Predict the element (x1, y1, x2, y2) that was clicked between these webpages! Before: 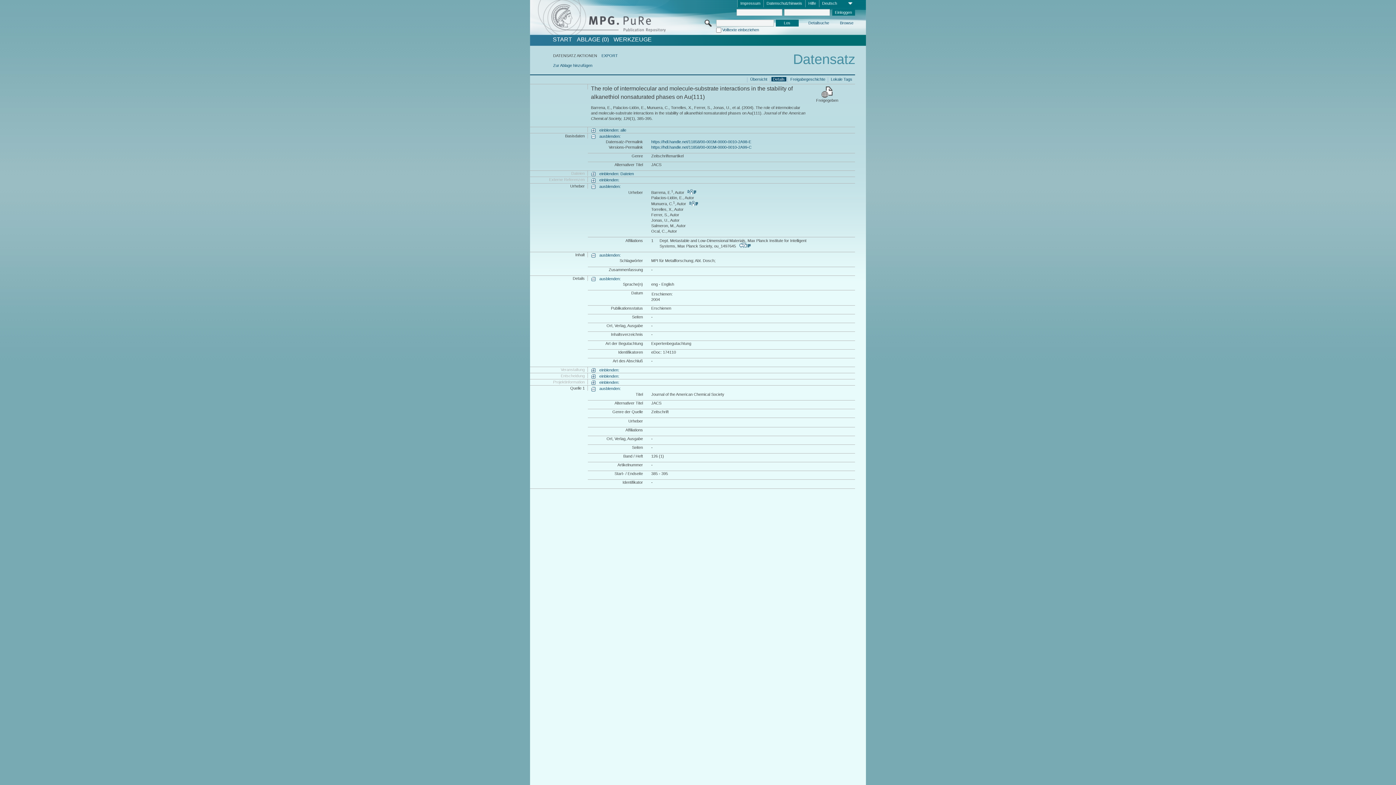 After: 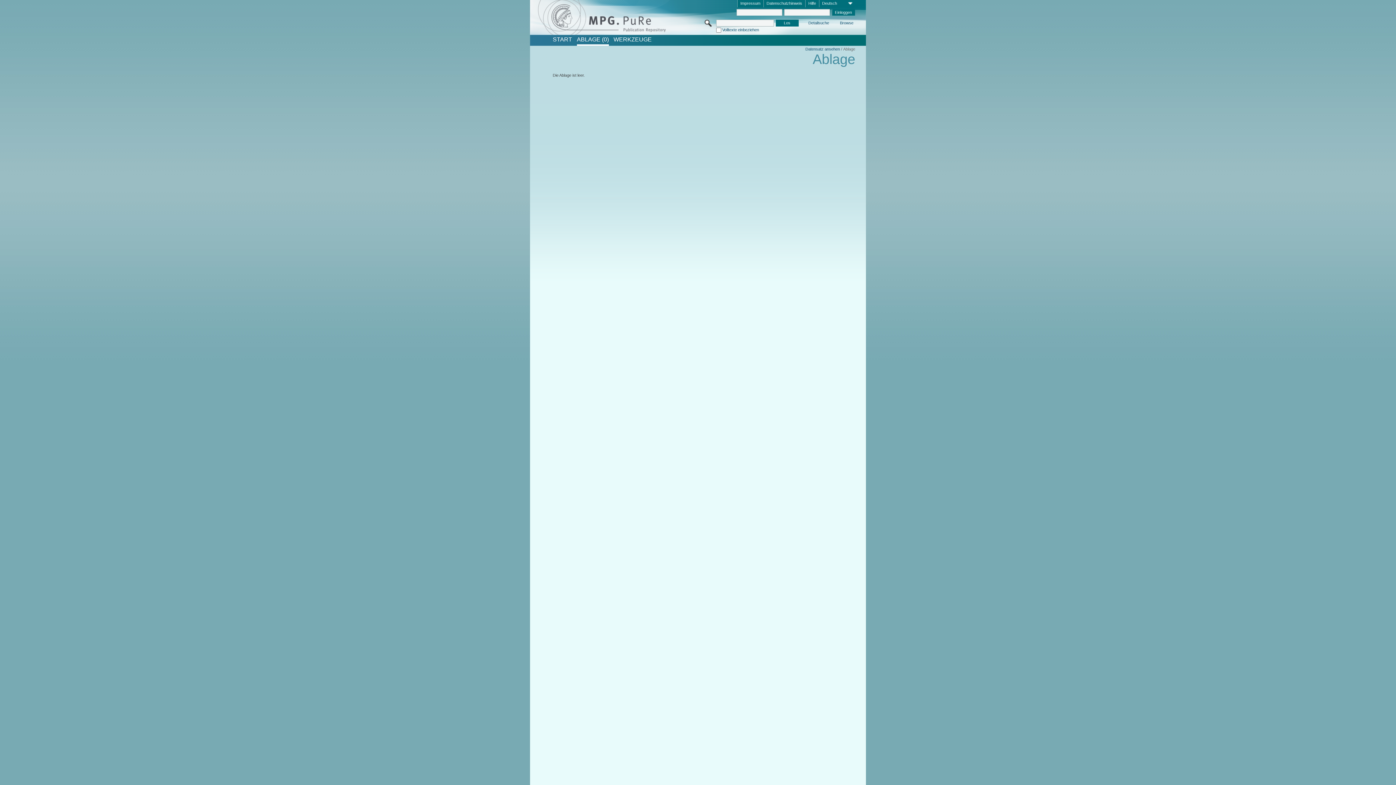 Action: label: ABLAGE (0) bbox: (576, 36, 608, 42)